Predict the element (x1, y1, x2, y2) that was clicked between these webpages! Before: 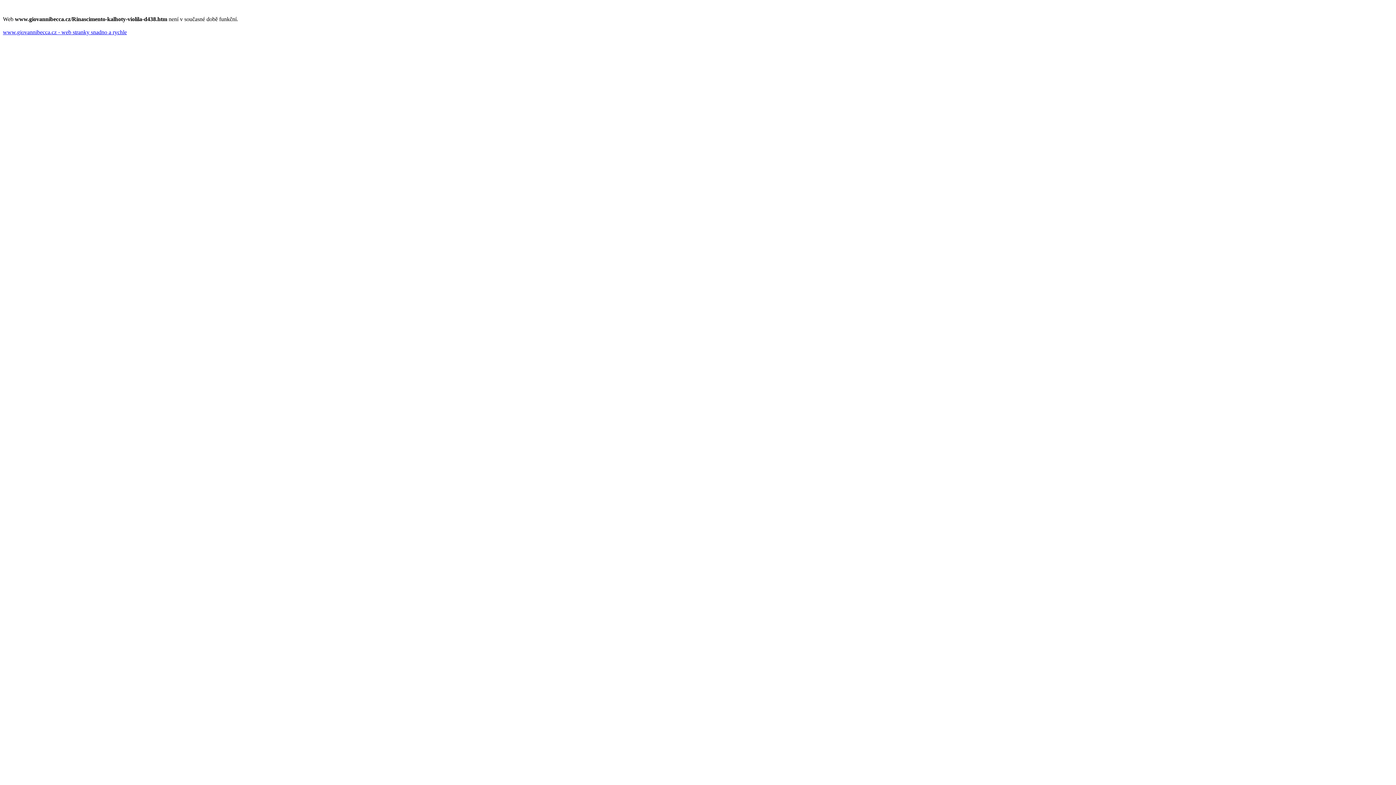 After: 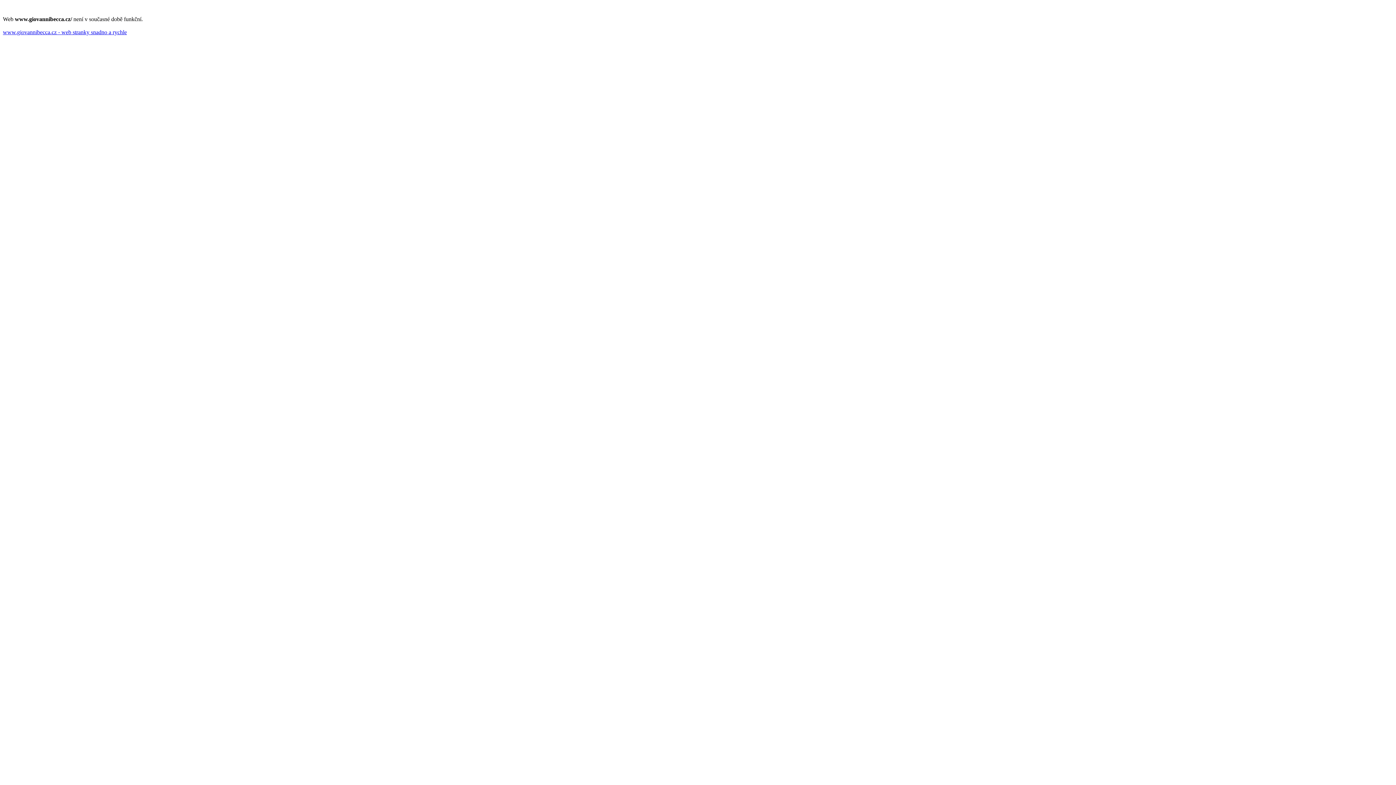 Action: label: www.giovannibecca.cz - web stranky snadno a rychle bbox: (2, 29, 126, 35)